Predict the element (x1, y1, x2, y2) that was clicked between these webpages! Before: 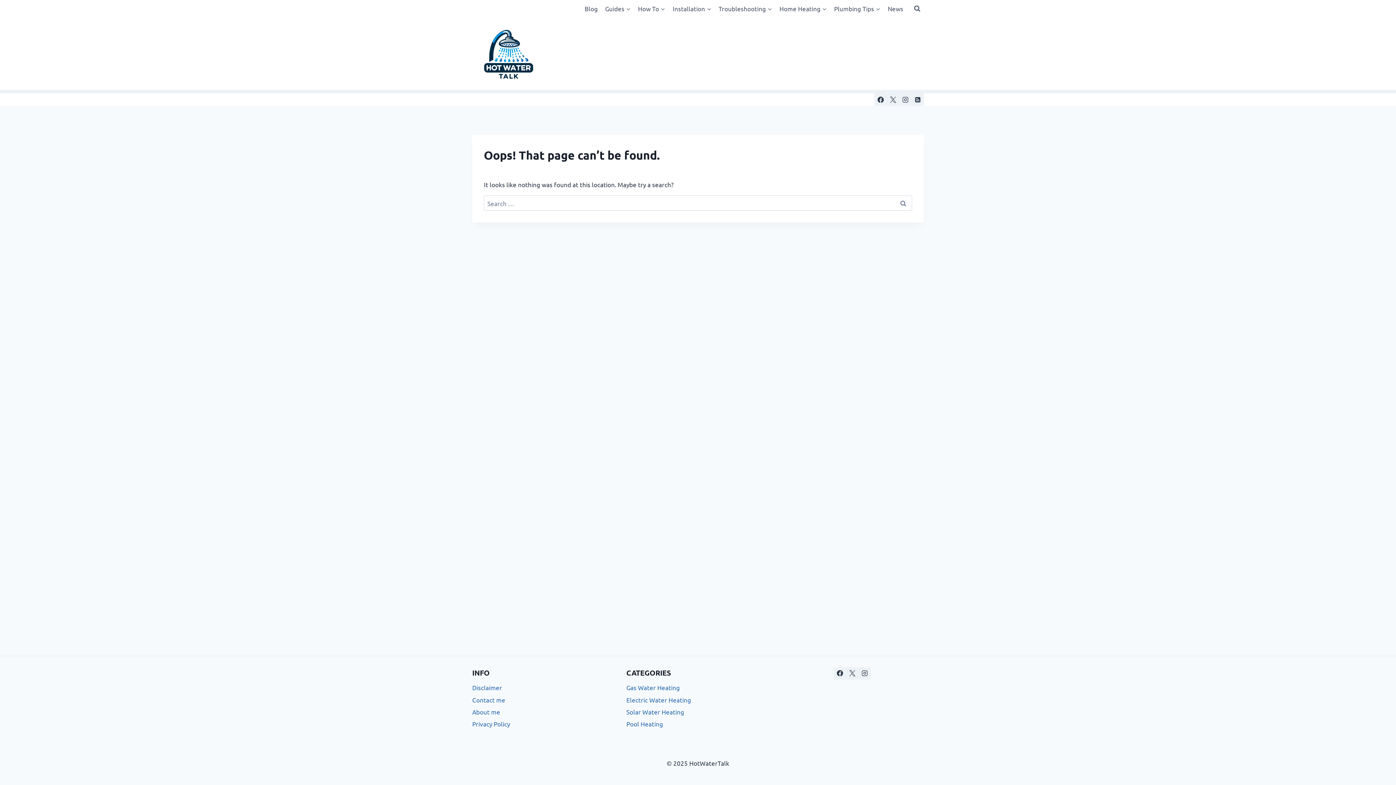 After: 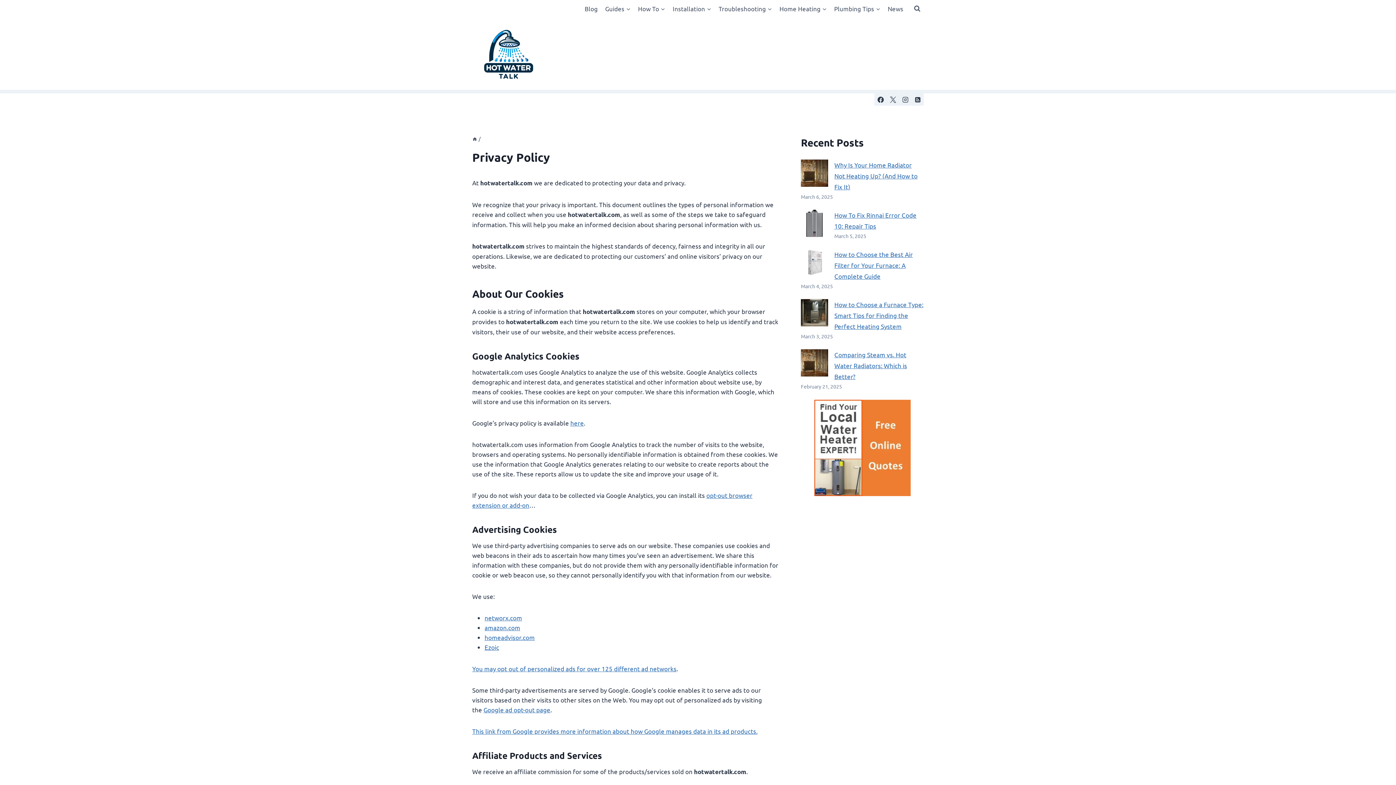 Action: bbox: (472, 718, 615, 730) label: Privacy Policy